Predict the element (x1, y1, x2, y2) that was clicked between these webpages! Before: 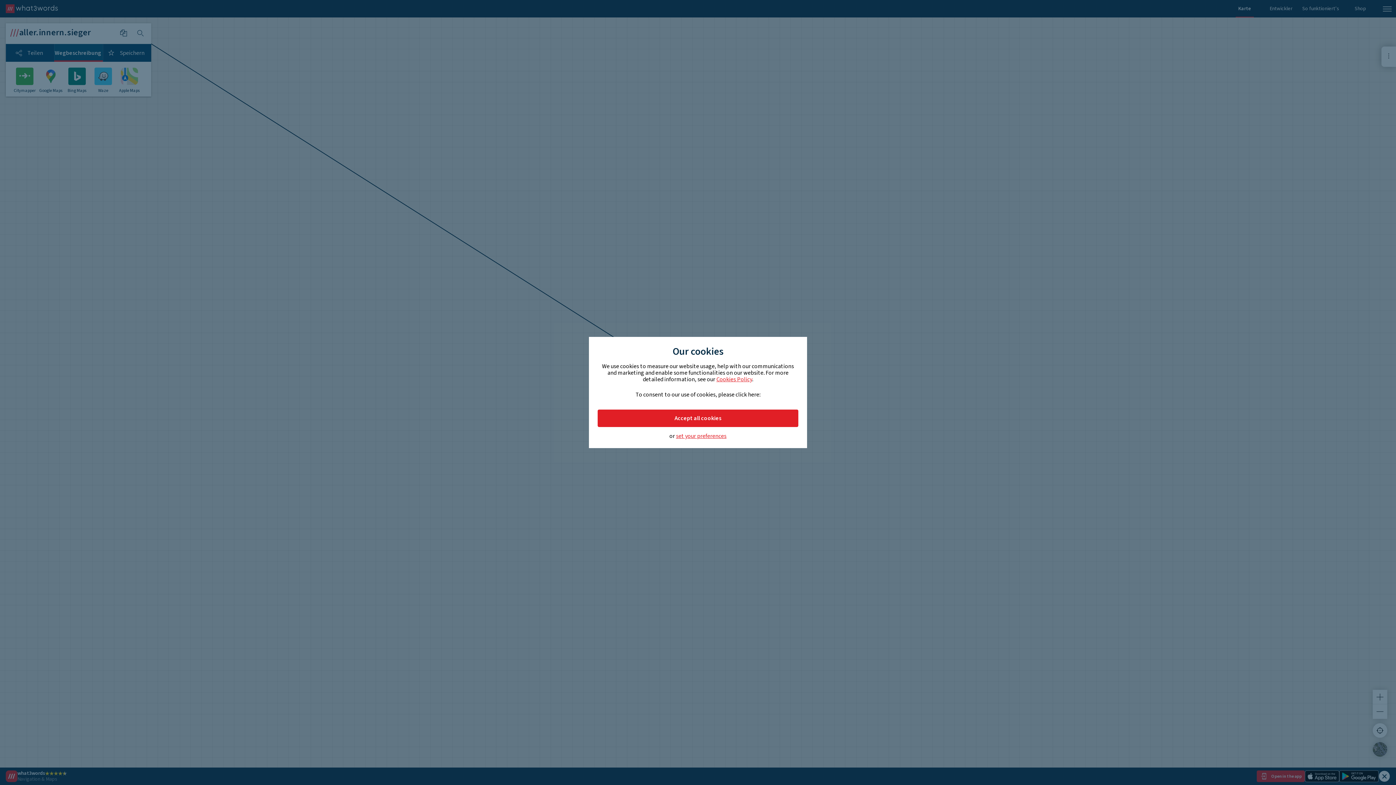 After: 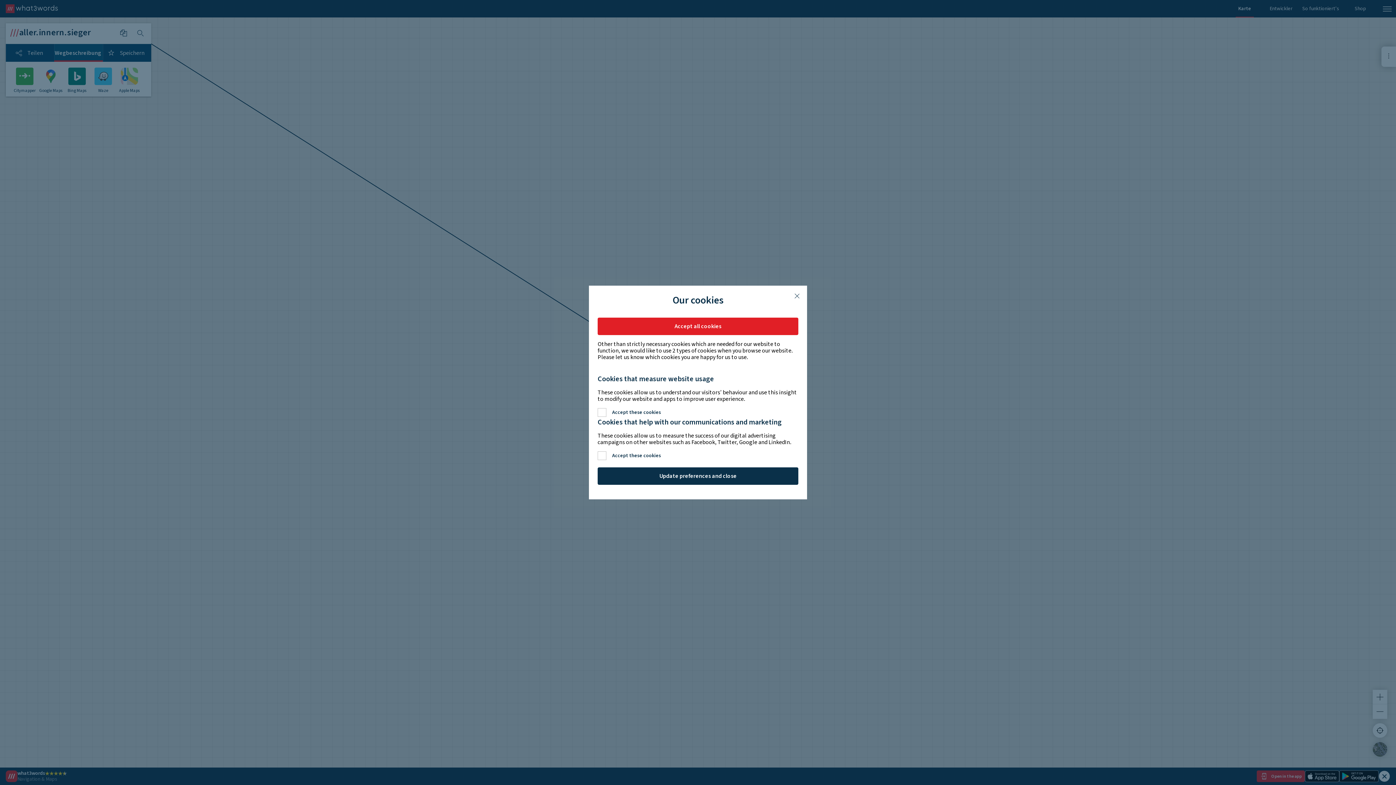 Action: label: set your preferences bbox: (676, 433, 726, 439)